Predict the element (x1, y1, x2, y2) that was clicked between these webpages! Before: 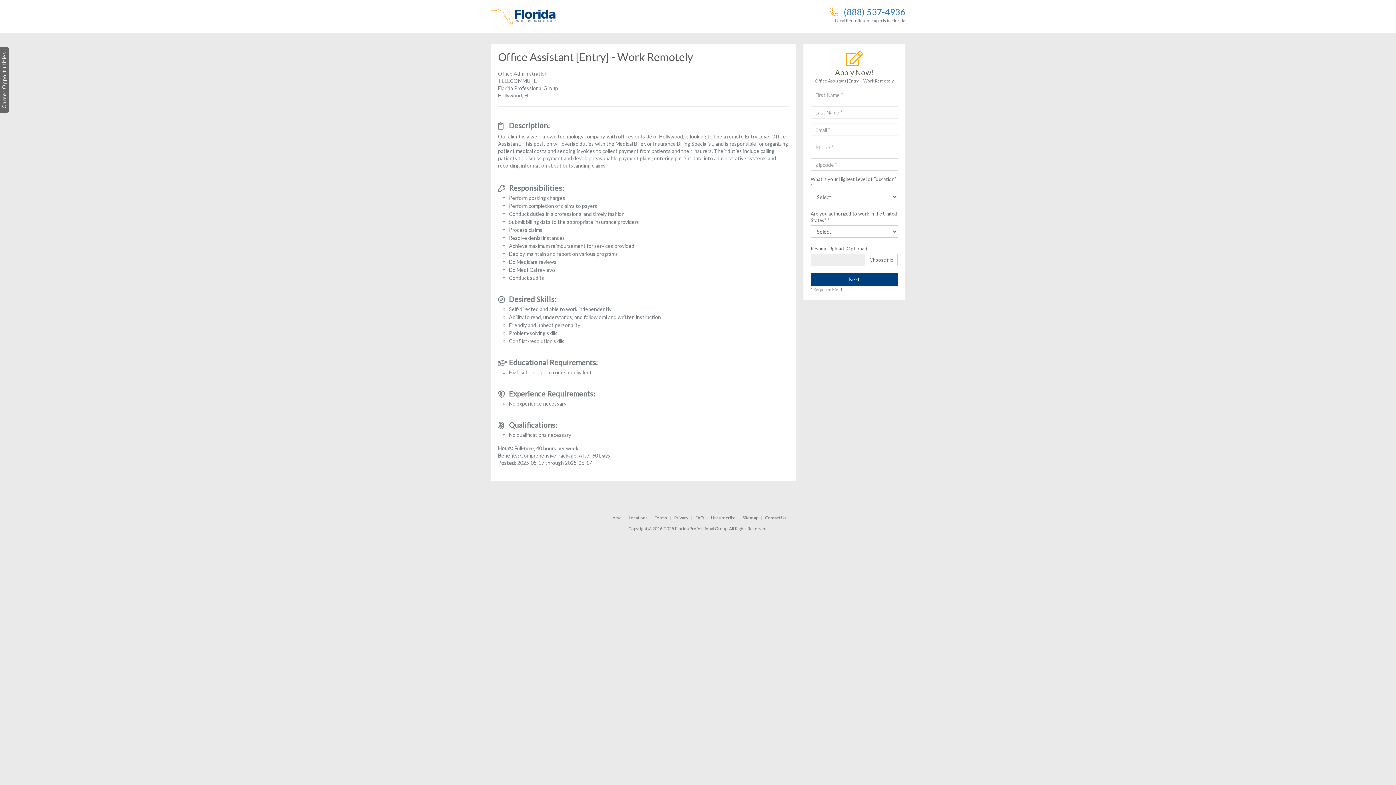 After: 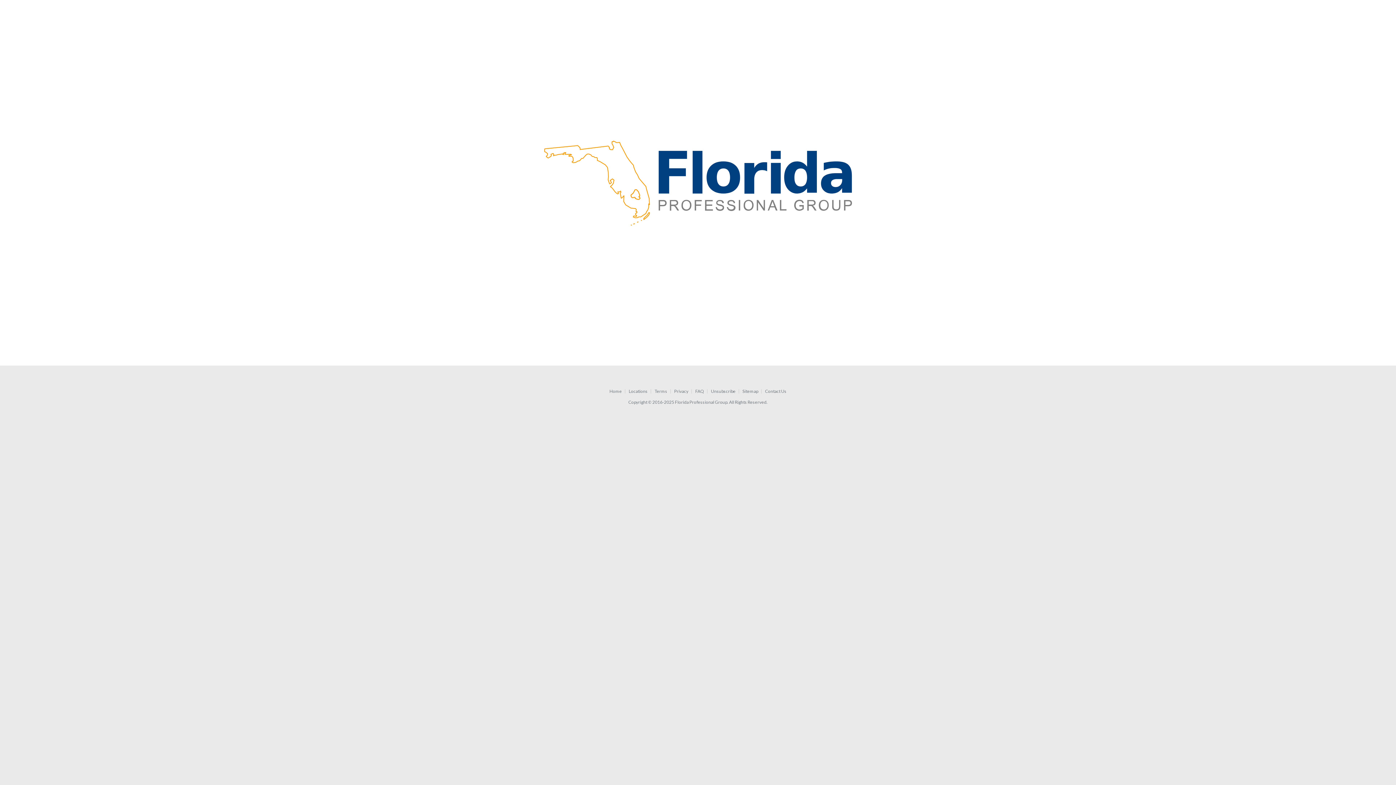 Action: bbox: (490, 7, 555, 25)